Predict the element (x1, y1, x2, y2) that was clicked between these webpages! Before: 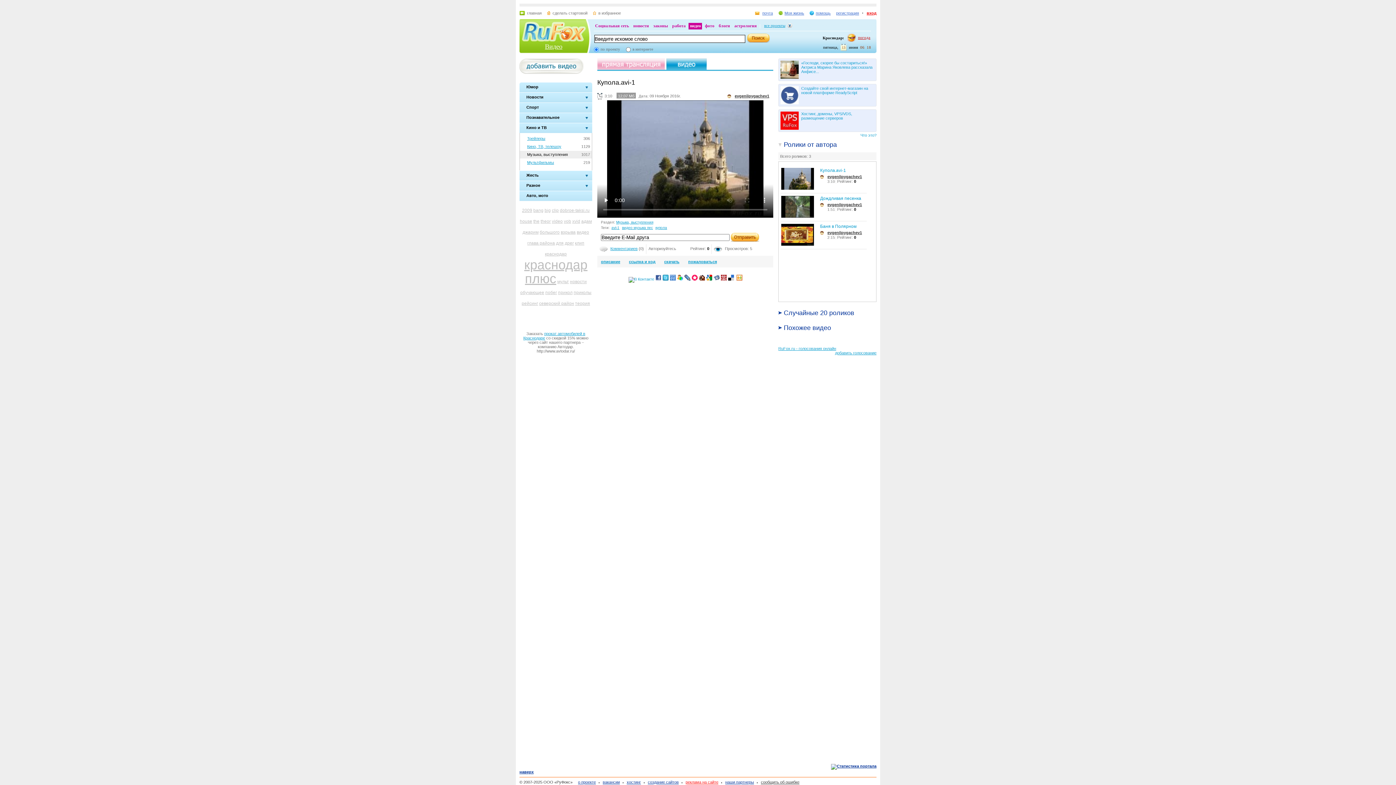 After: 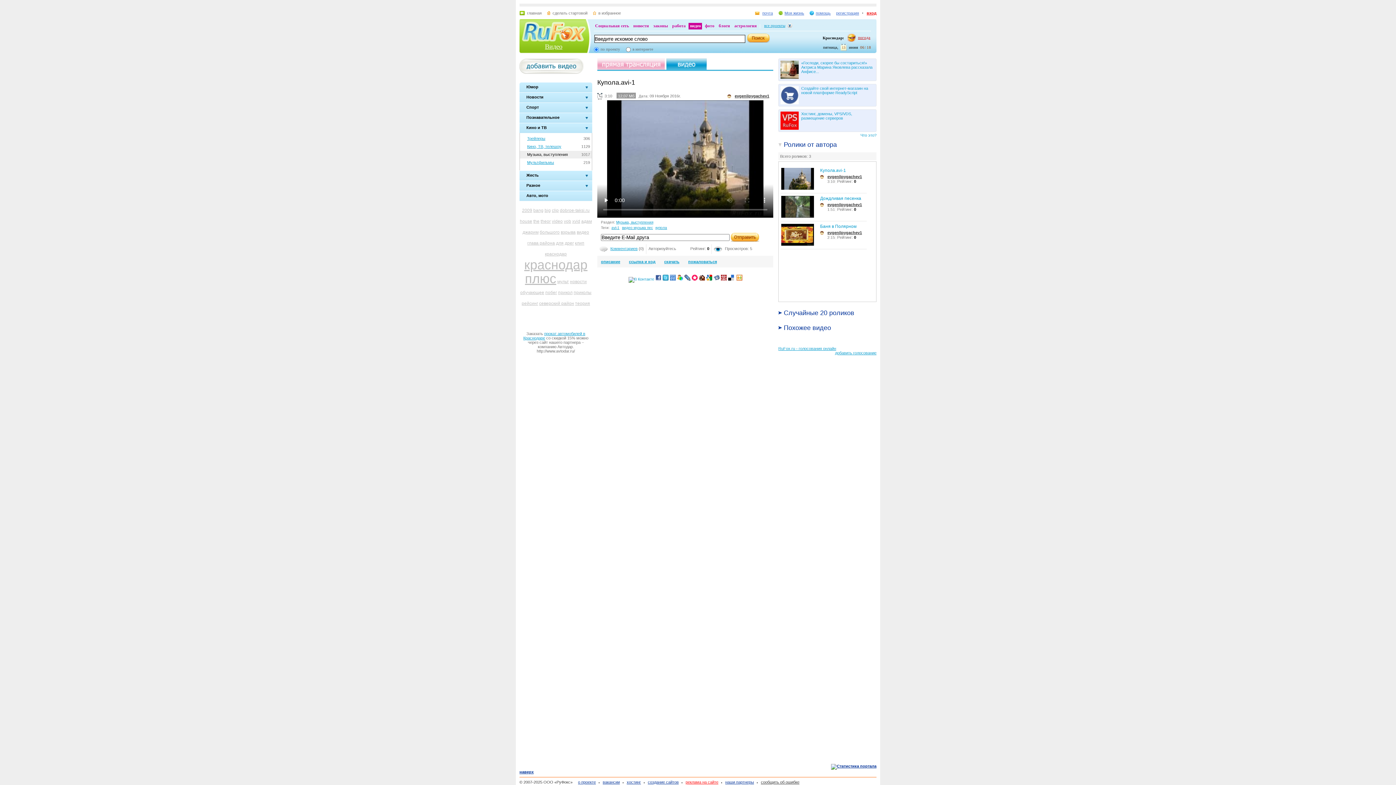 Action: bbox: (684, 277, 691, 281)